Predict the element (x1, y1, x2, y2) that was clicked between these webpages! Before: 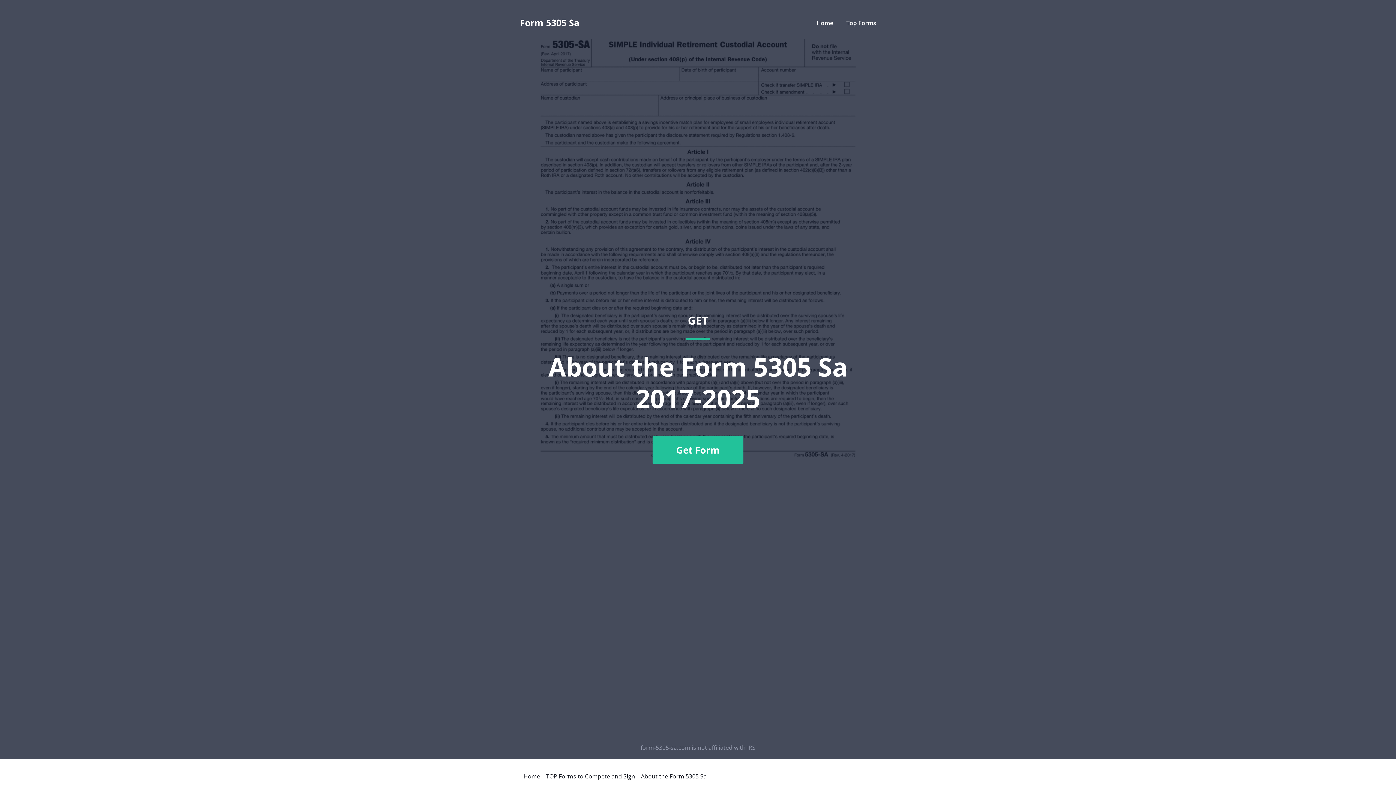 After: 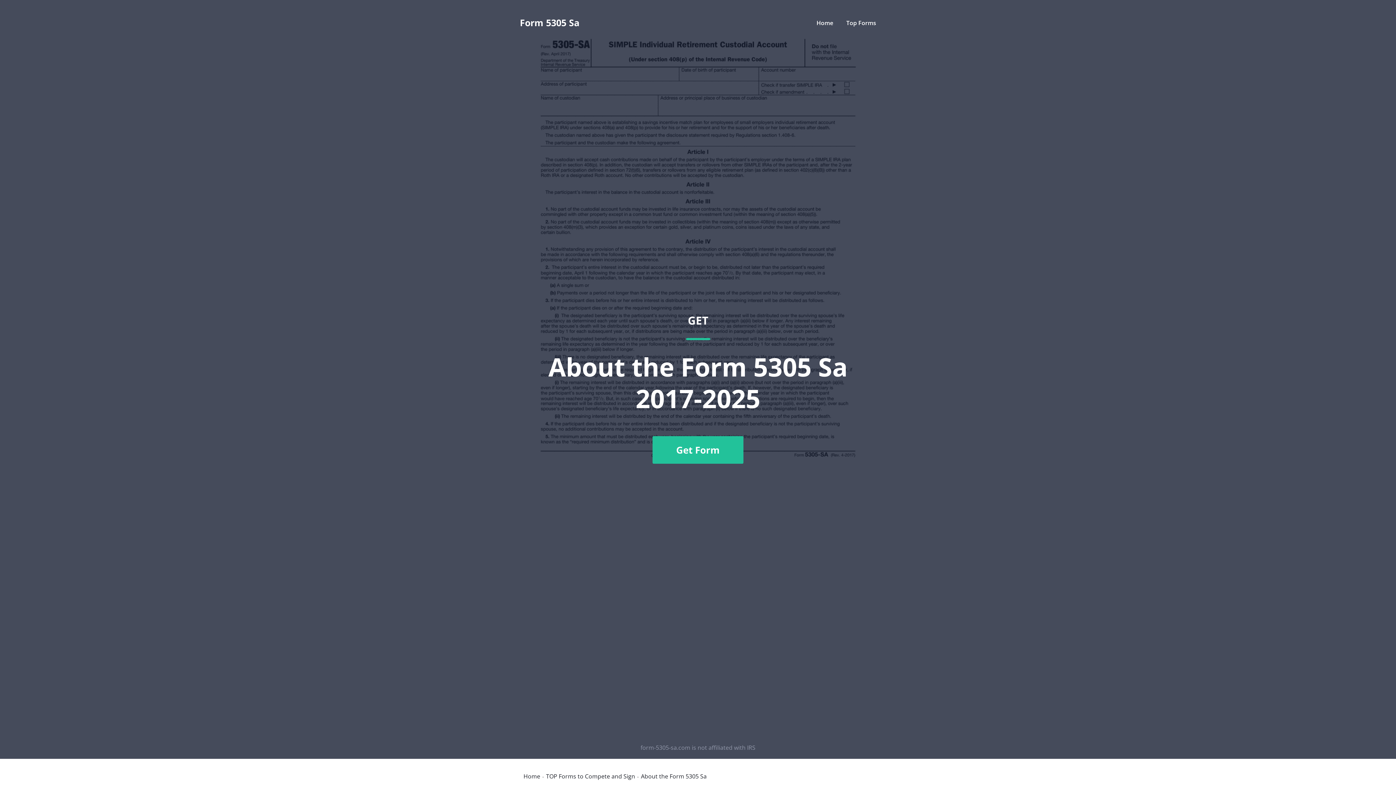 Action: label: GET
About the Form 5305 Sa 2017-2025
Get Form bbox: (520, 36, 876, 741)